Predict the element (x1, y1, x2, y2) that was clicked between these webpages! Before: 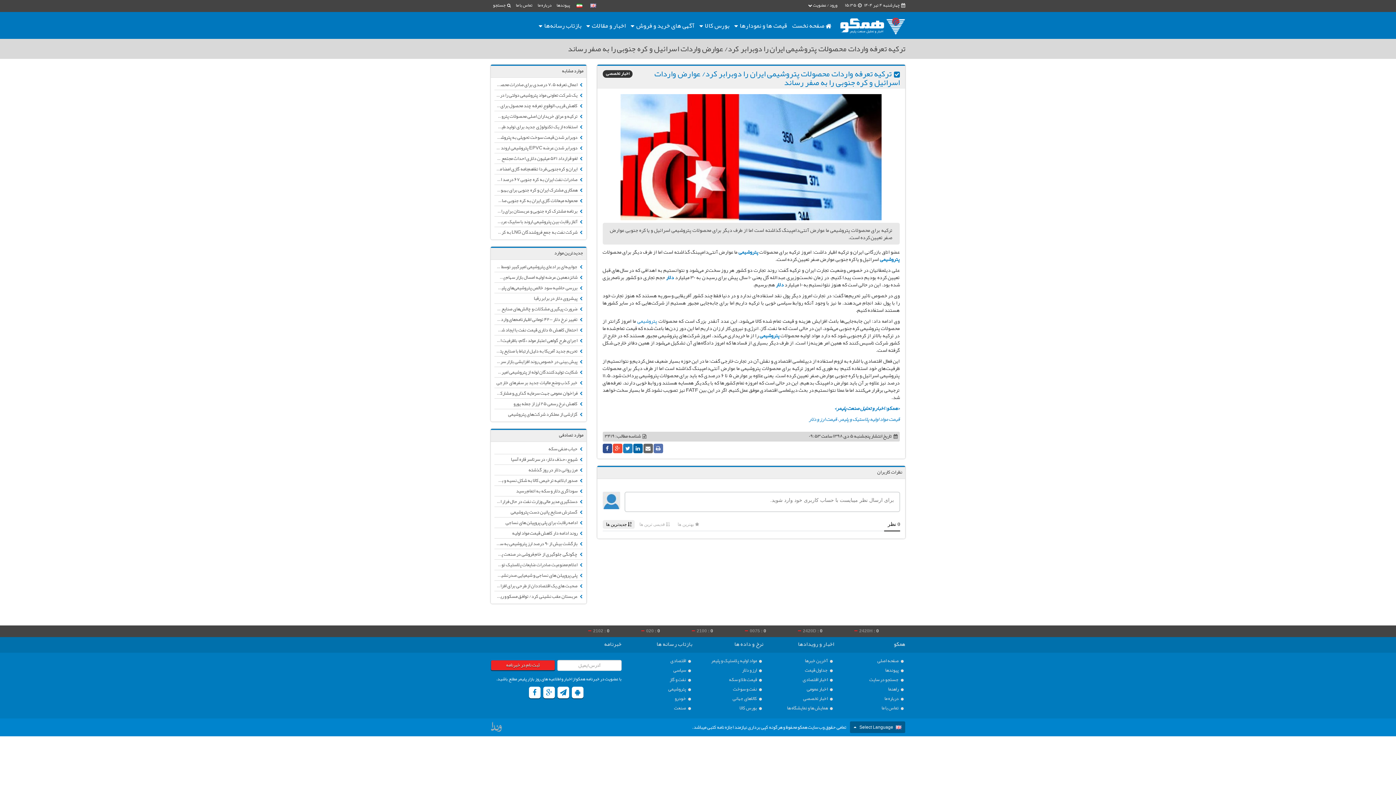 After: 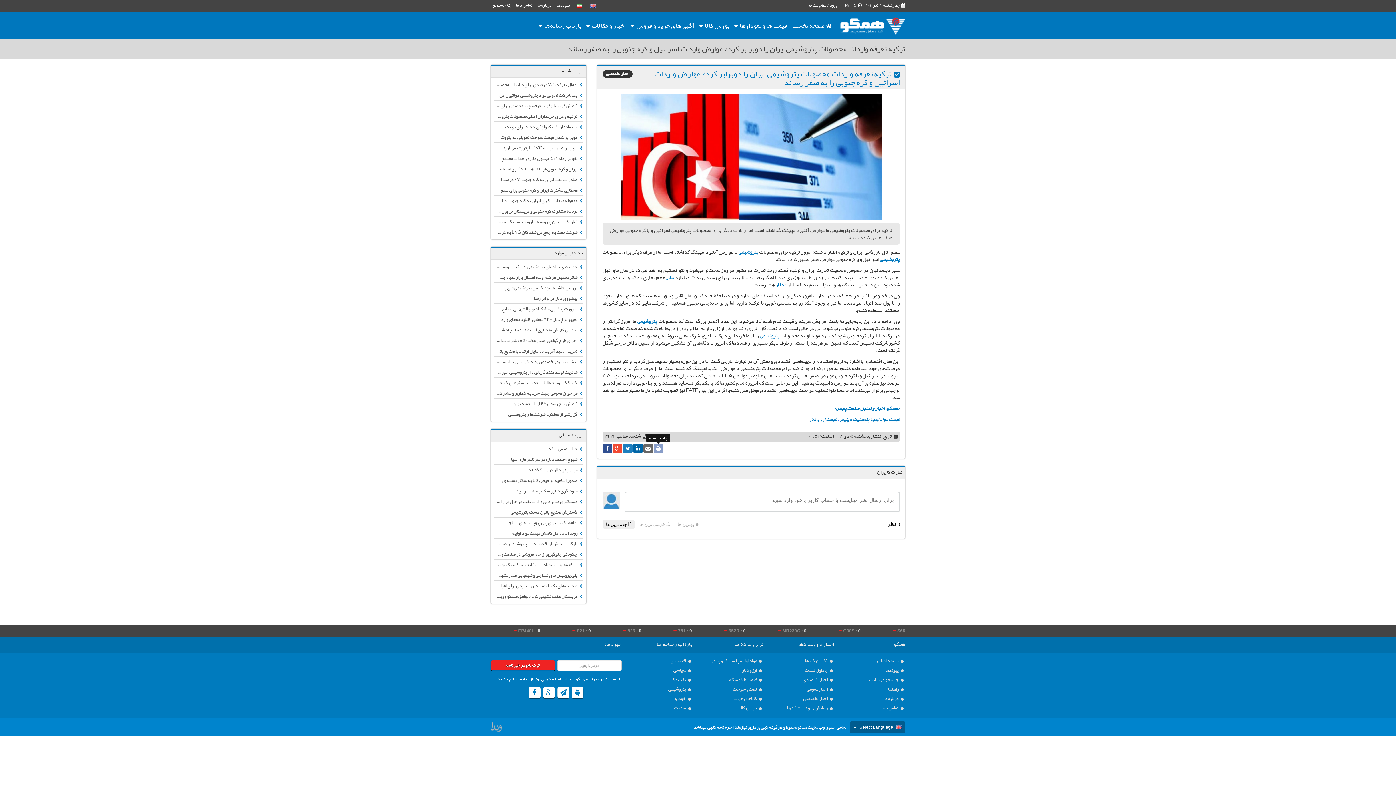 Action: bbox: (653, 444, 663, 453)